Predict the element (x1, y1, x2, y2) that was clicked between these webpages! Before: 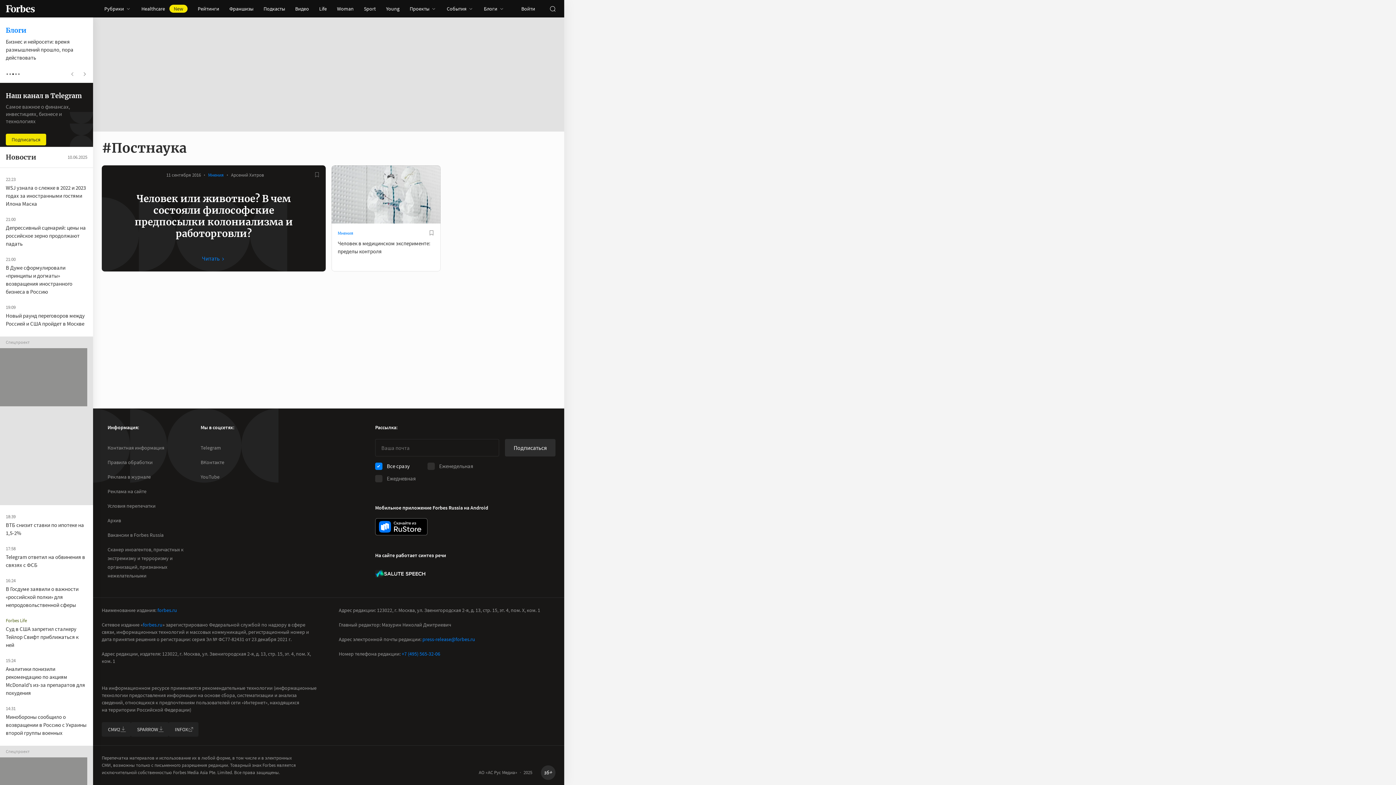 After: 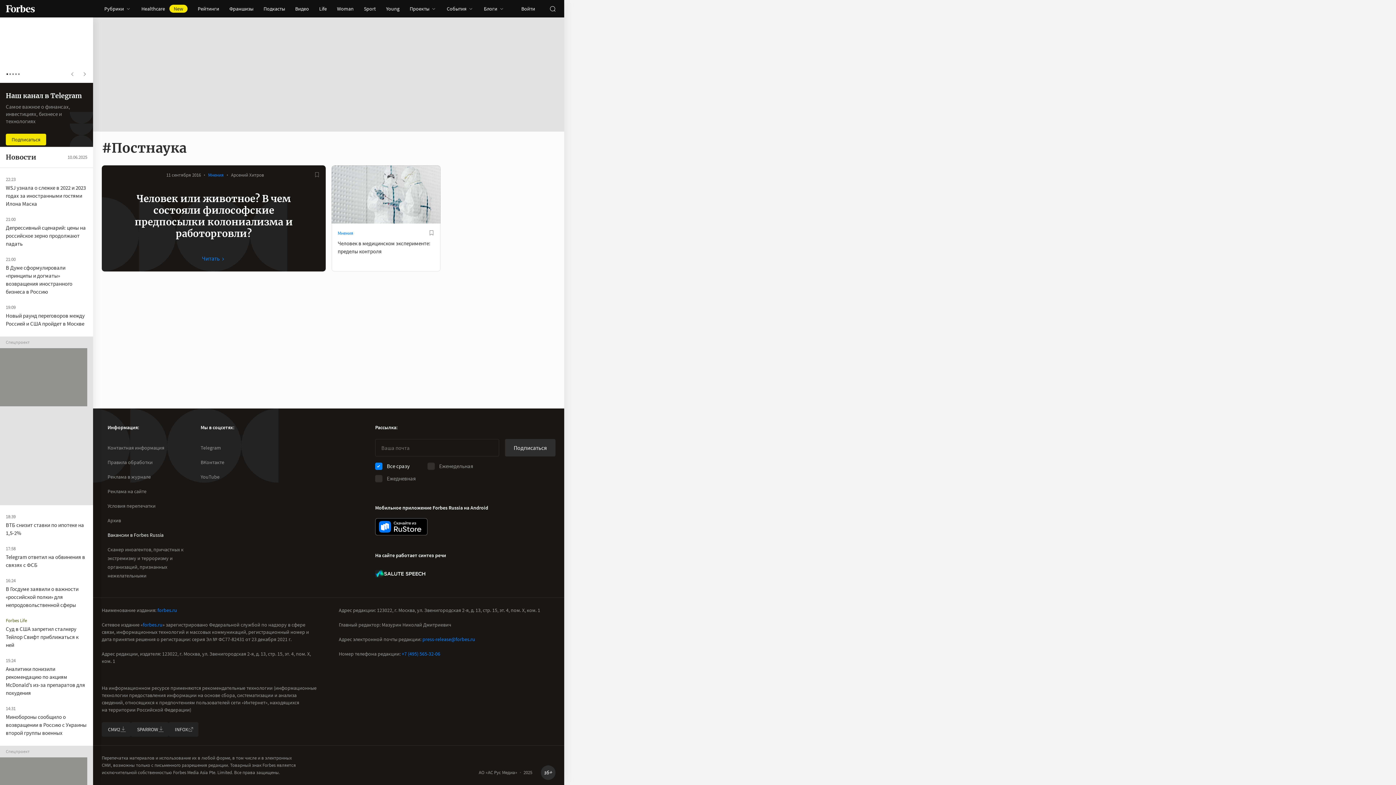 Action: bbox: (107, 528, 163, 542) label: Вакансии в Forbes Russia